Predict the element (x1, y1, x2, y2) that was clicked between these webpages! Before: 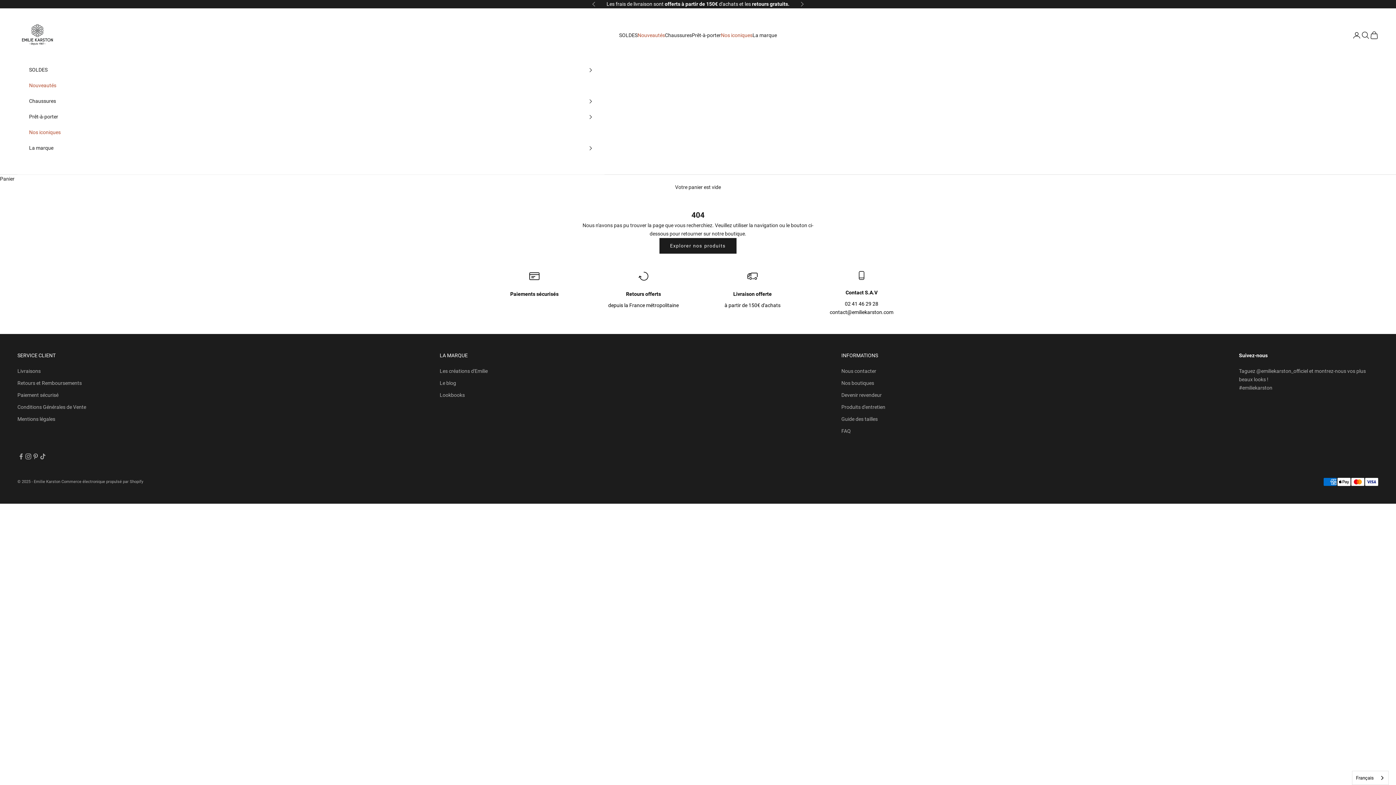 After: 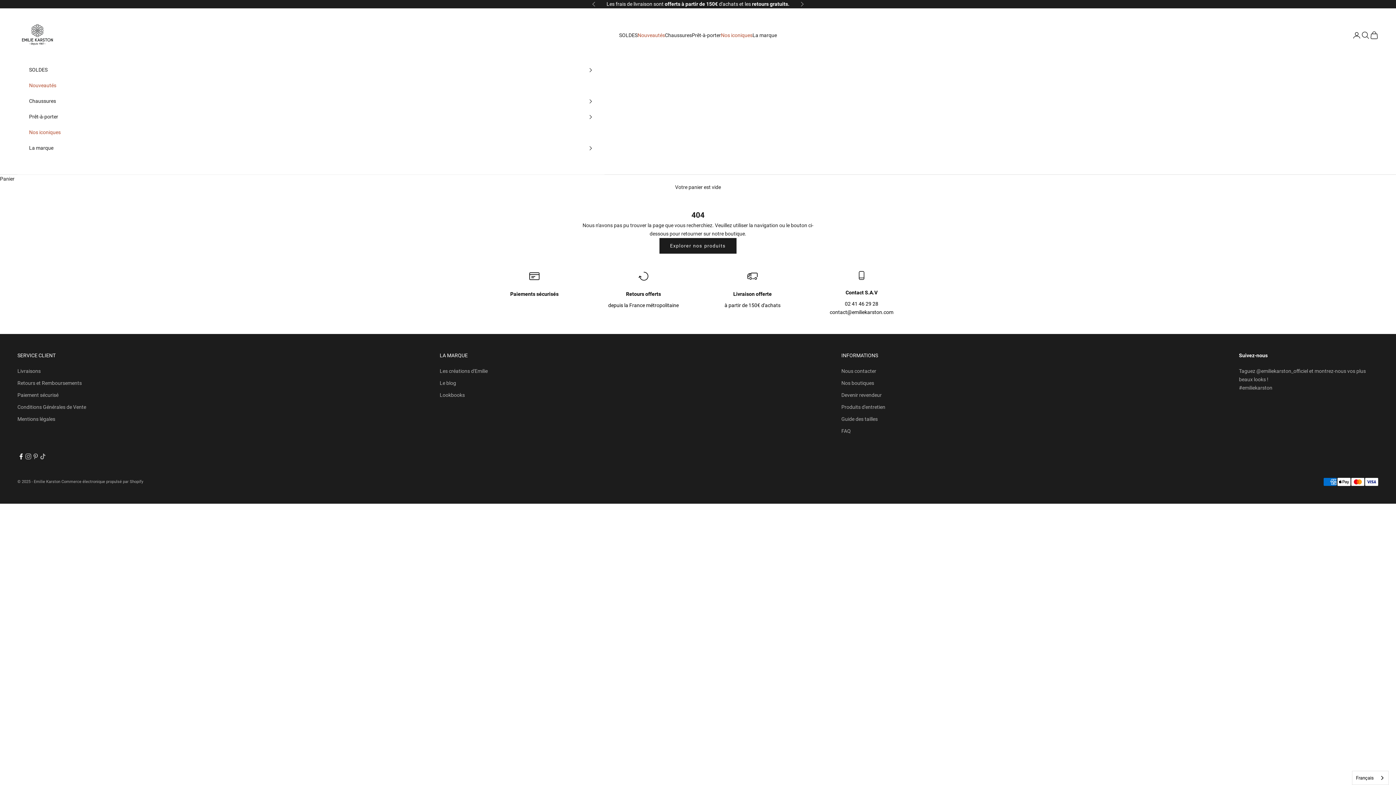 Action: bbox: (17, 453, 24, 460) label: Nous suivre sur Facebook